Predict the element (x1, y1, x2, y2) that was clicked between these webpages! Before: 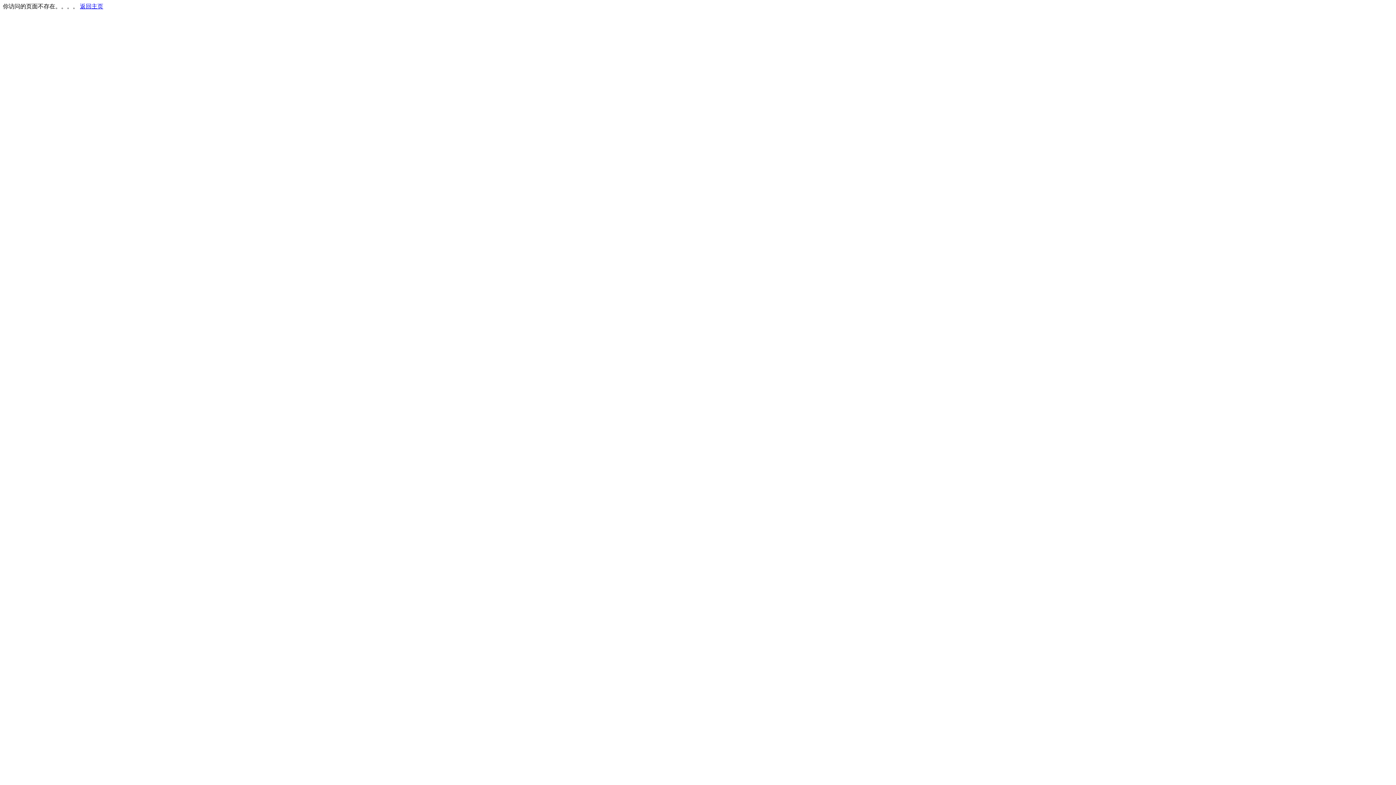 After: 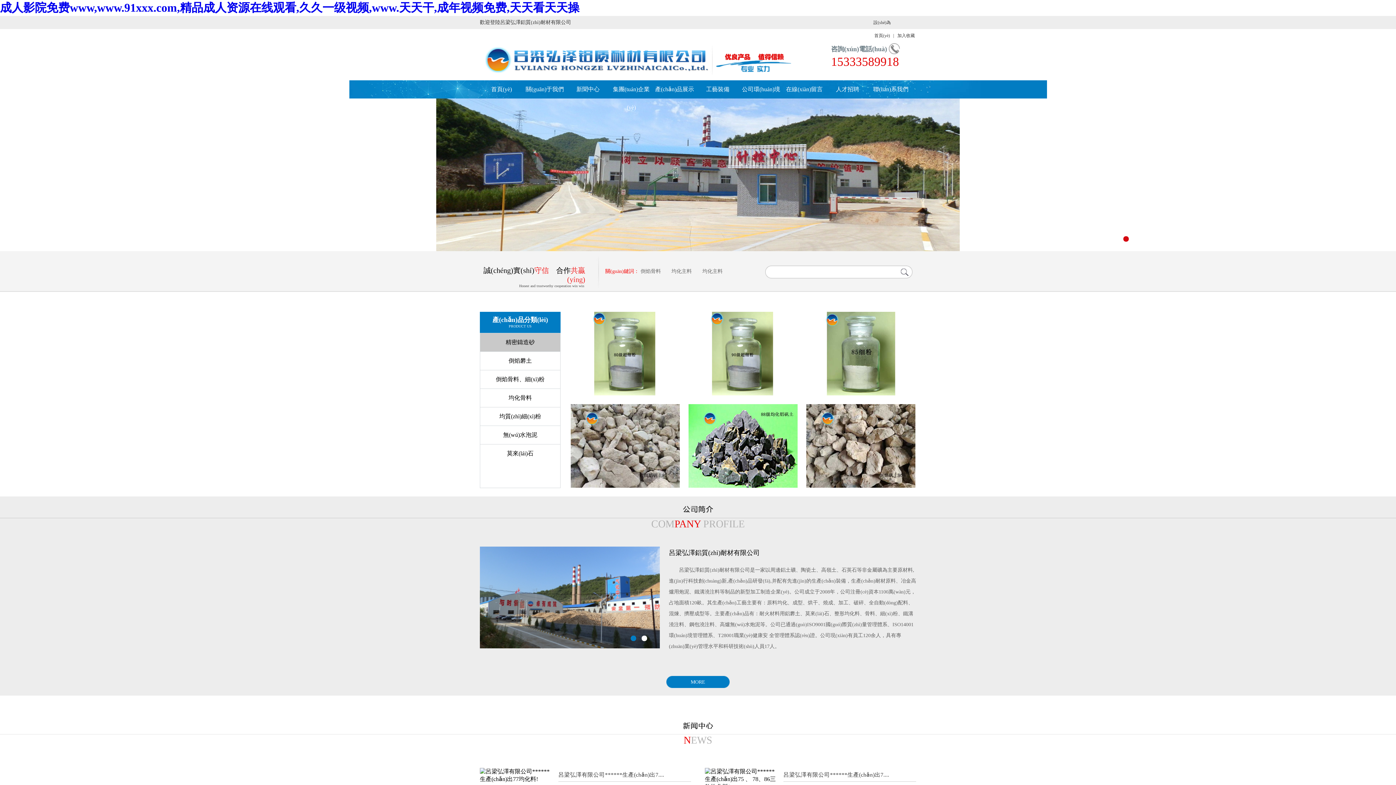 Action: bbox: (80, 3, 103, 9) label: 返回主页